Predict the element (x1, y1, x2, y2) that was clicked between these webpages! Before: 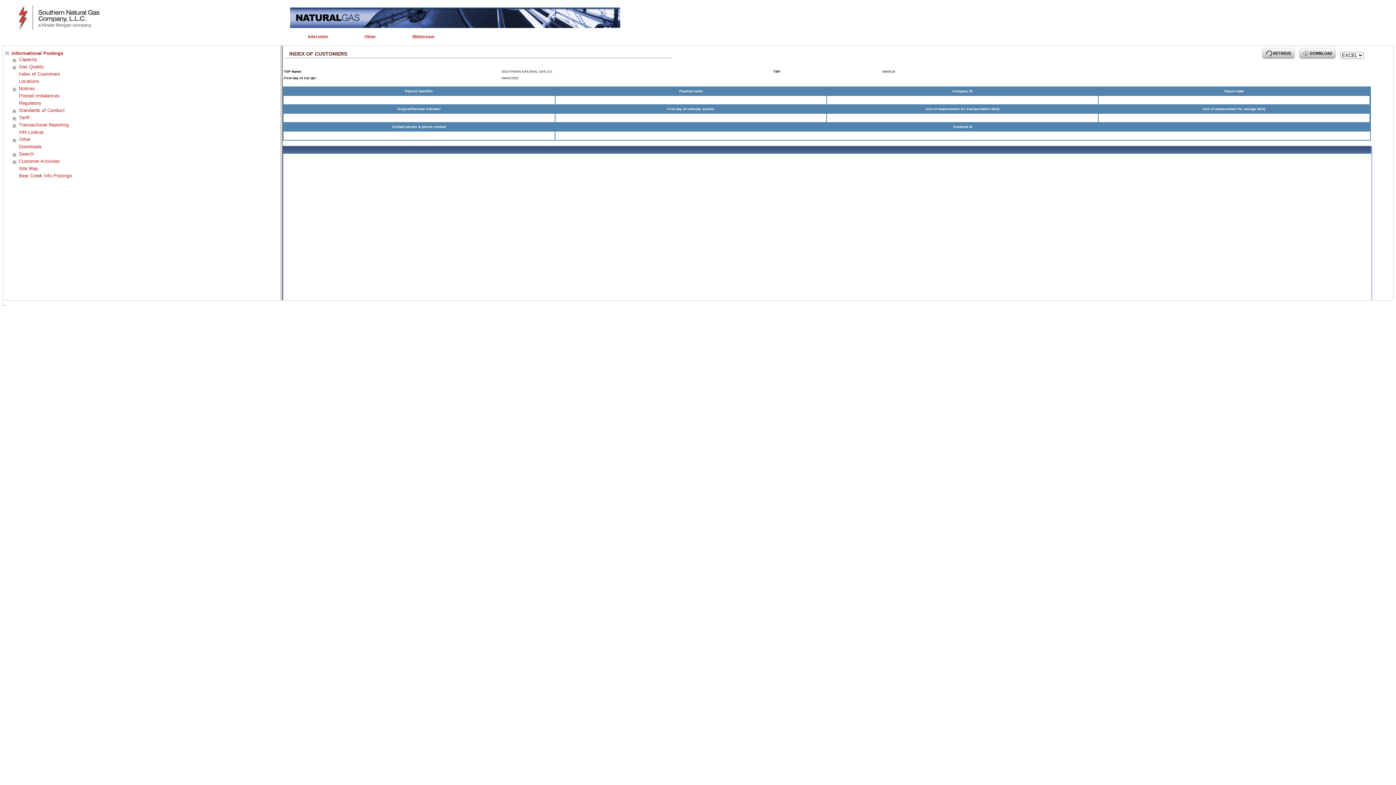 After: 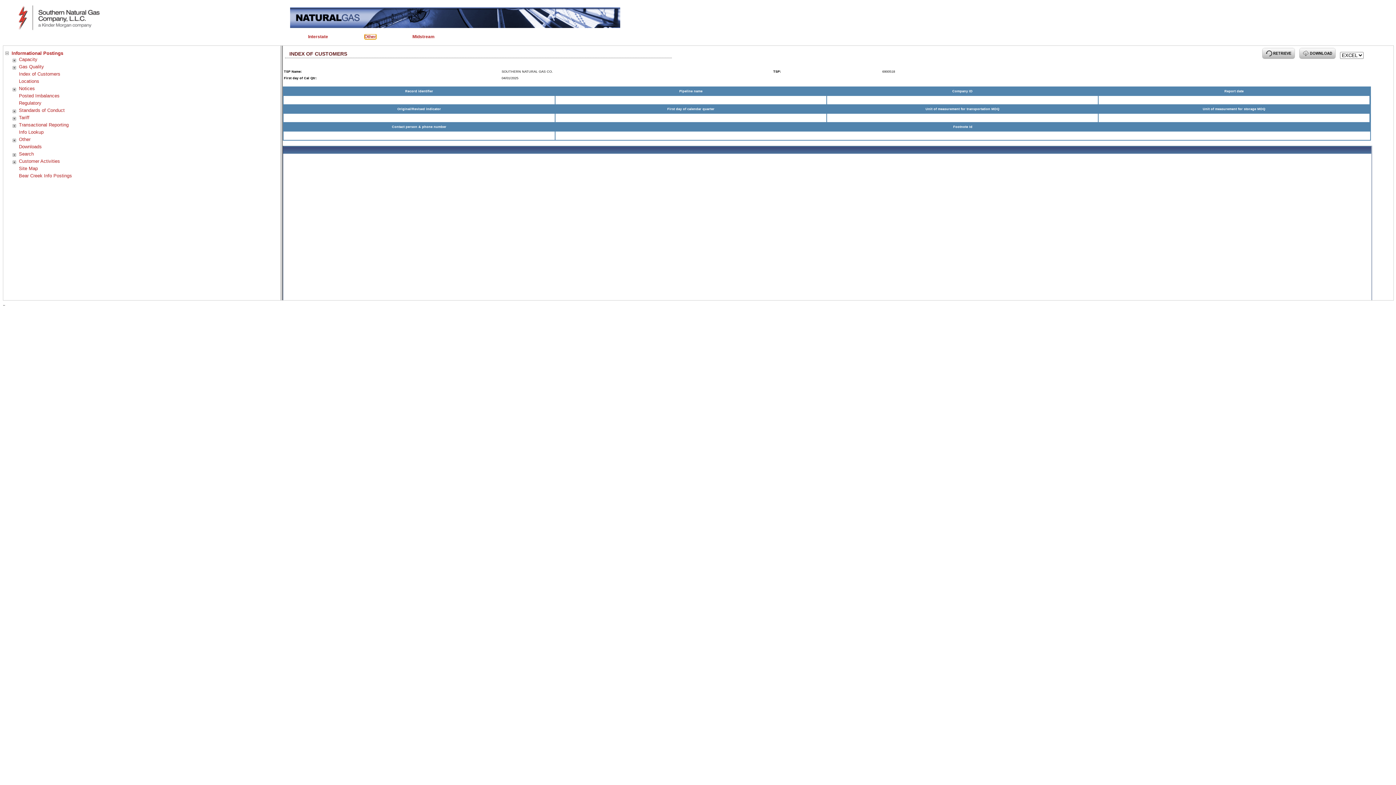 Action: bbox: (364, 34, 376, 39) label: Other